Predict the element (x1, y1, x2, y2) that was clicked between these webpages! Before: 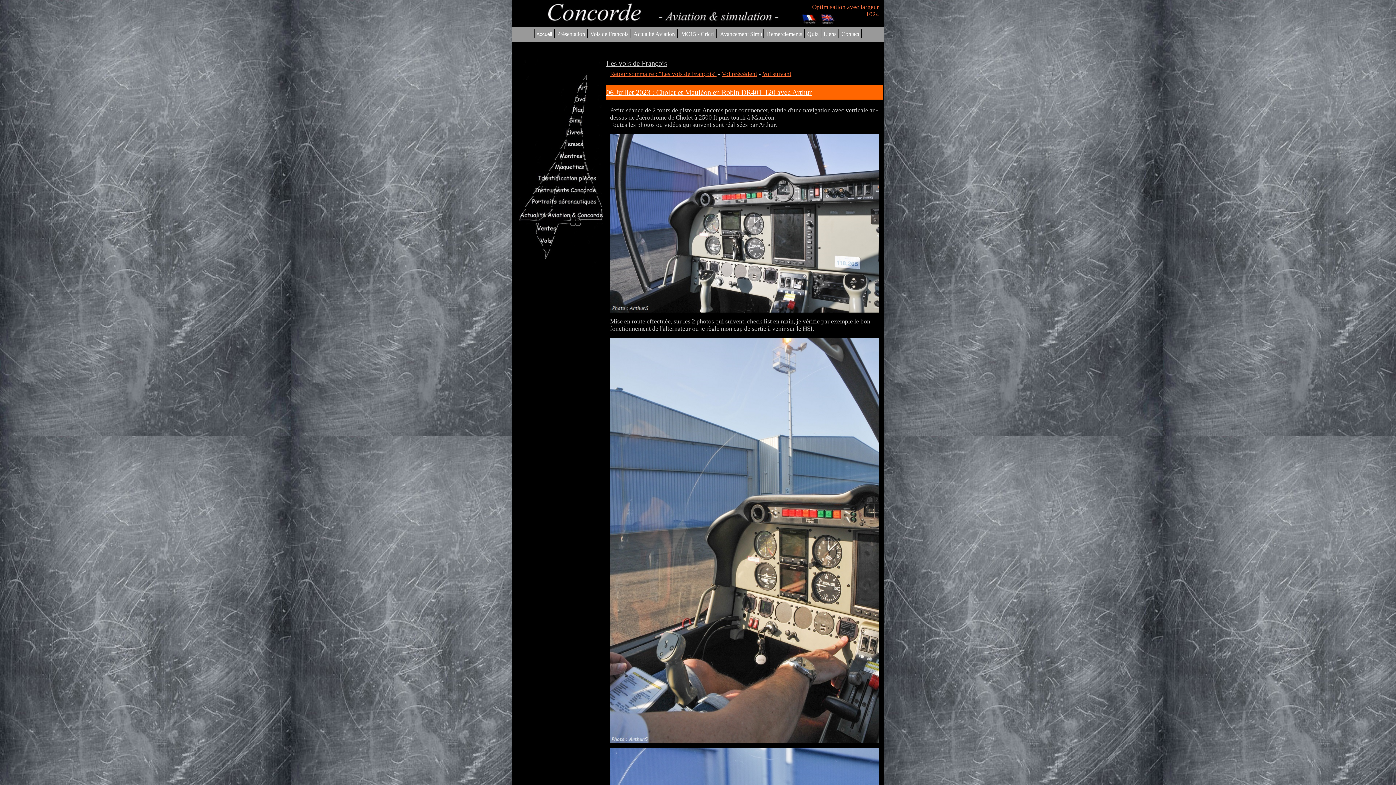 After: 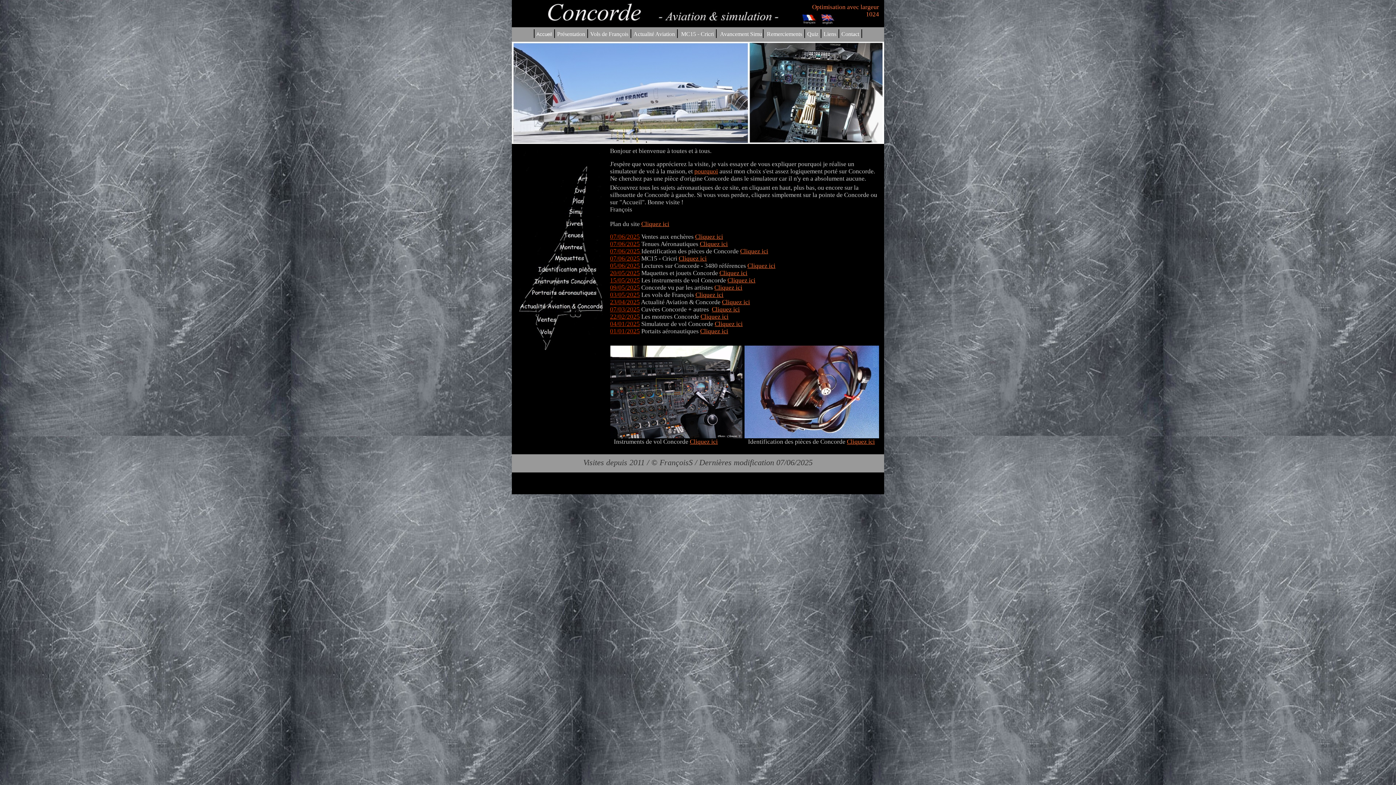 Action: bbox: (518, 75, 603, 81)